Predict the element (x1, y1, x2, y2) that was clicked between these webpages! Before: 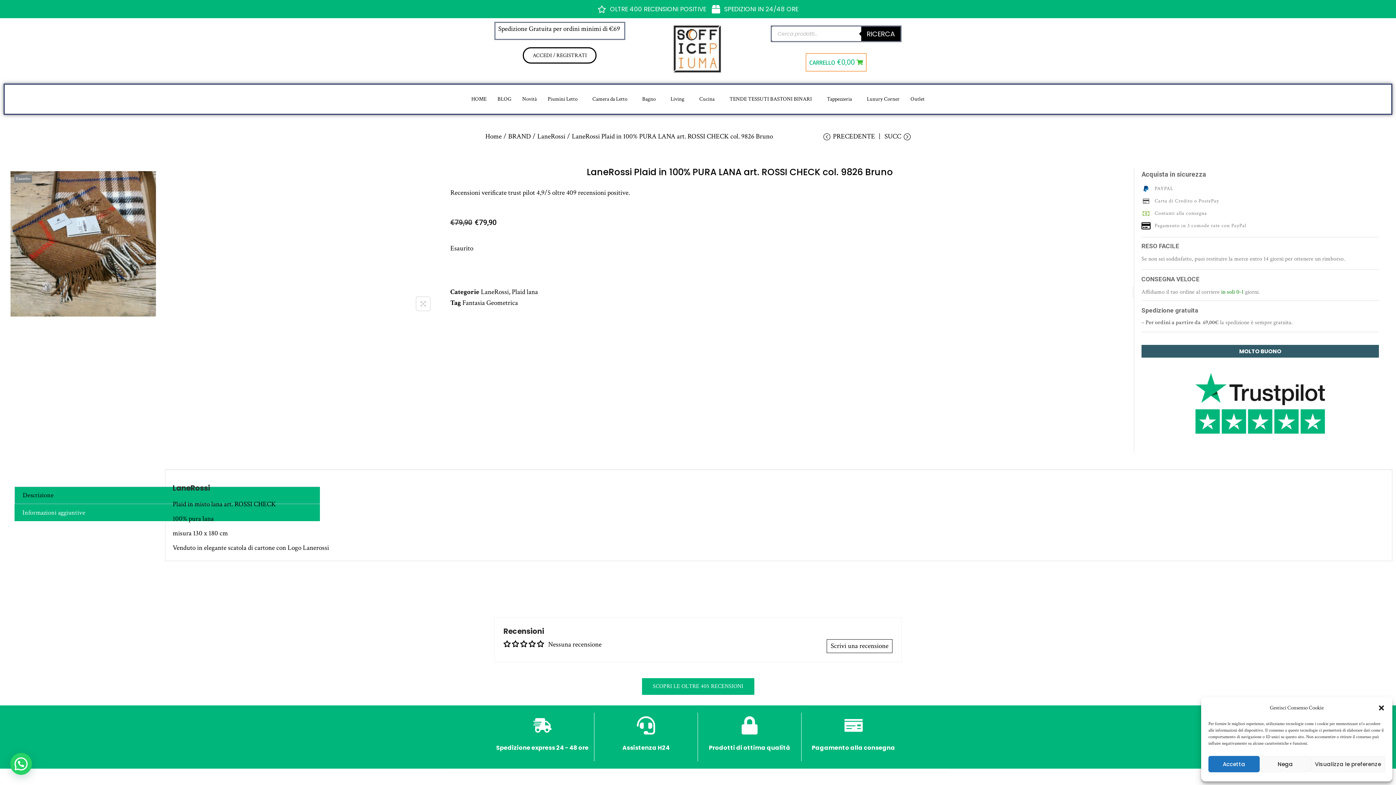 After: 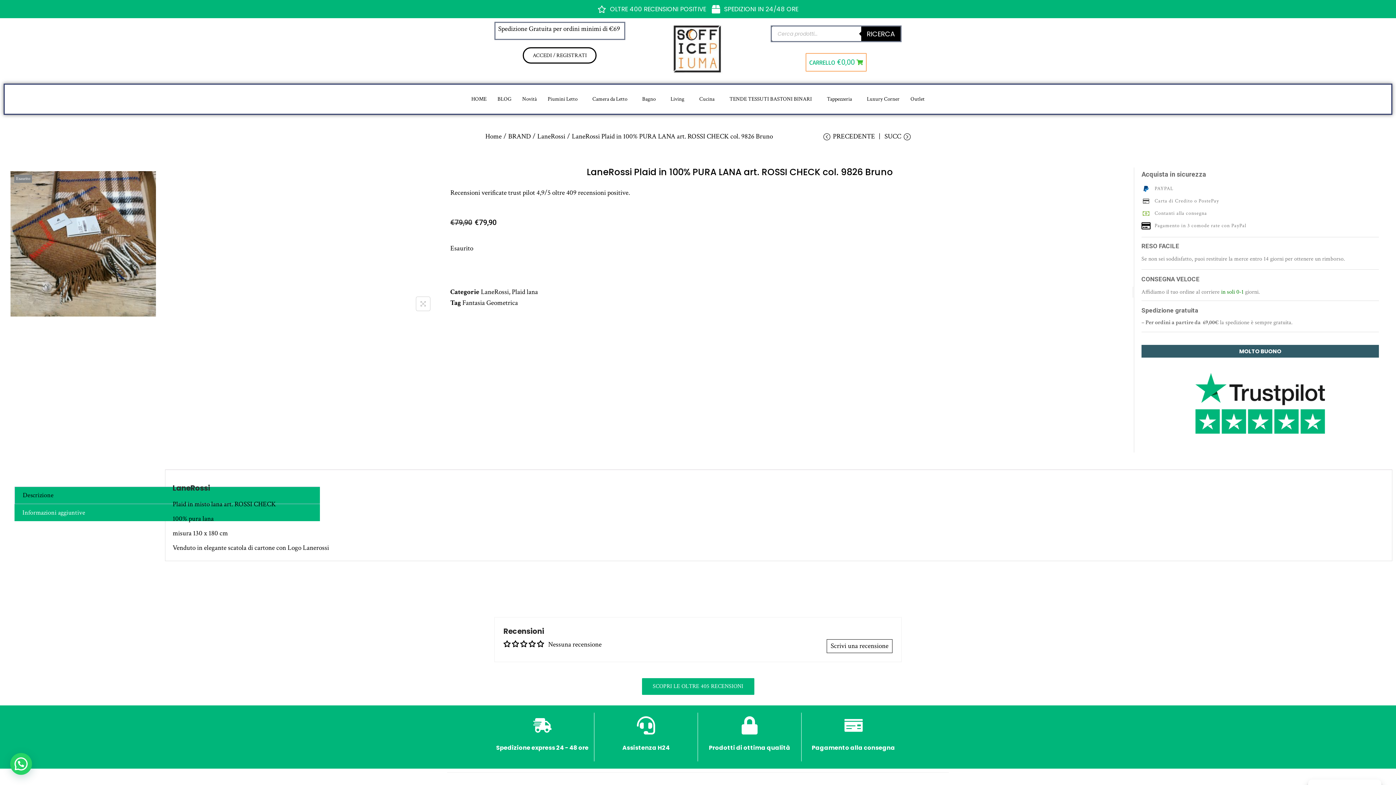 Action: bbox: (1378, 704, 1385, 712) label: Chiudi la finestra di dialogo